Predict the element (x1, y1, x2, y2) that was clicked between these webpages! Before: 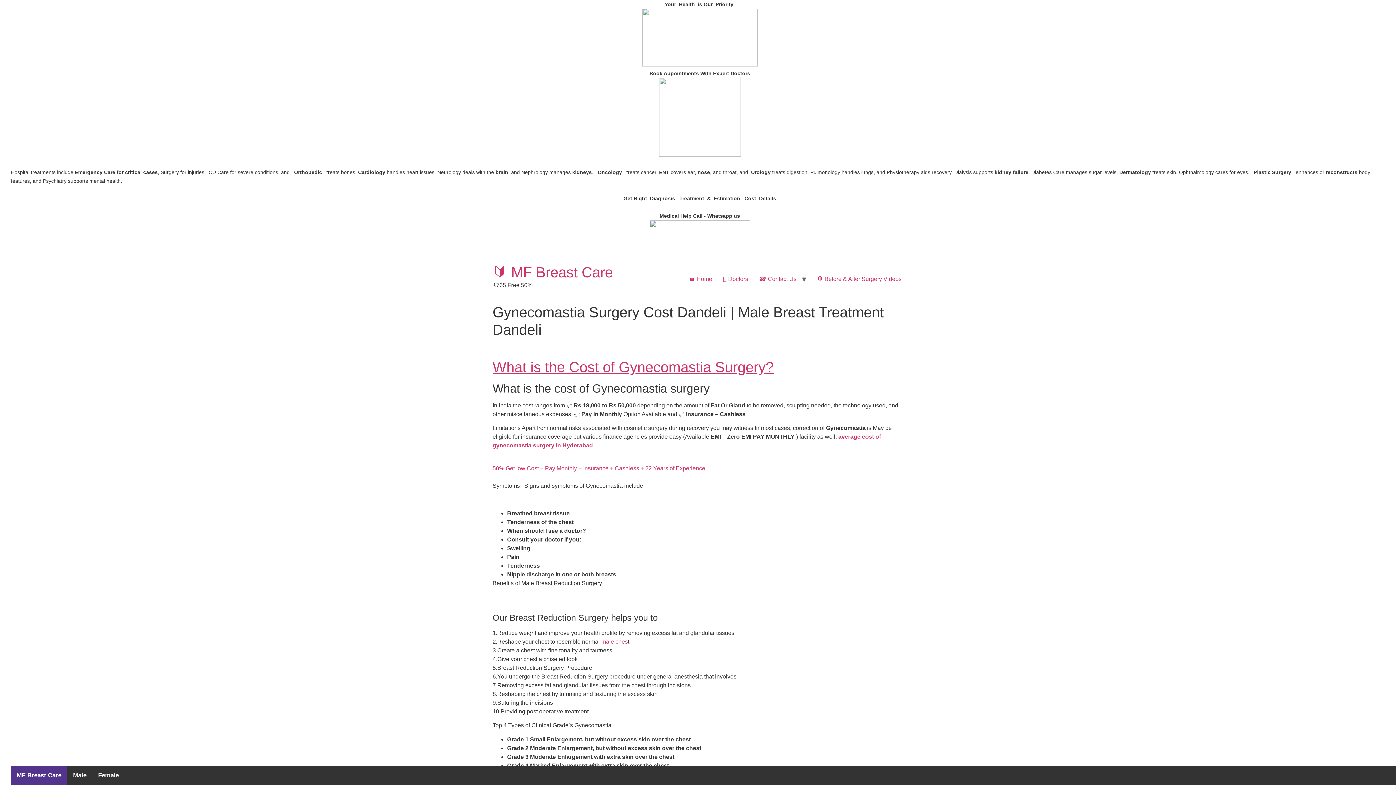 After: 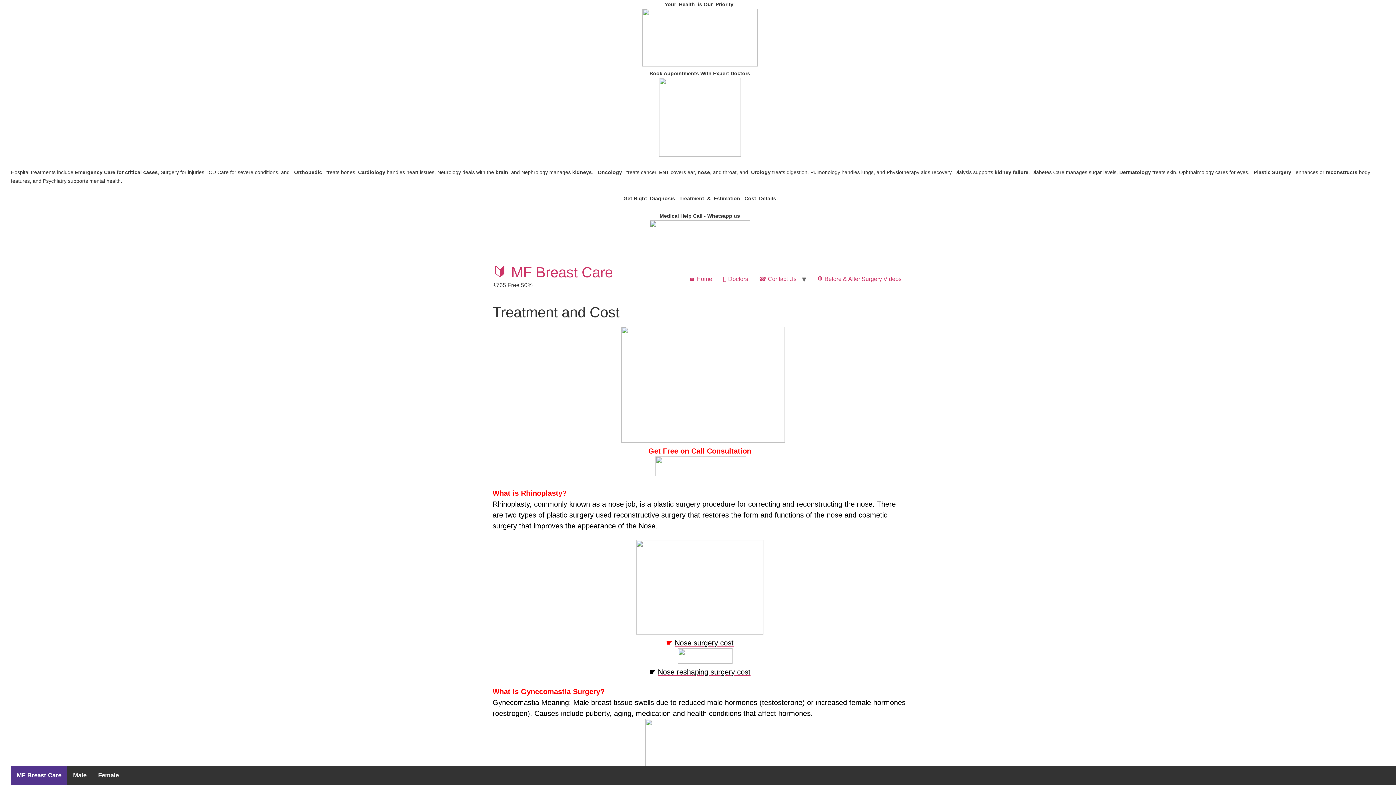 Action: bbox: (601, 638, 628, 644) label: male ches